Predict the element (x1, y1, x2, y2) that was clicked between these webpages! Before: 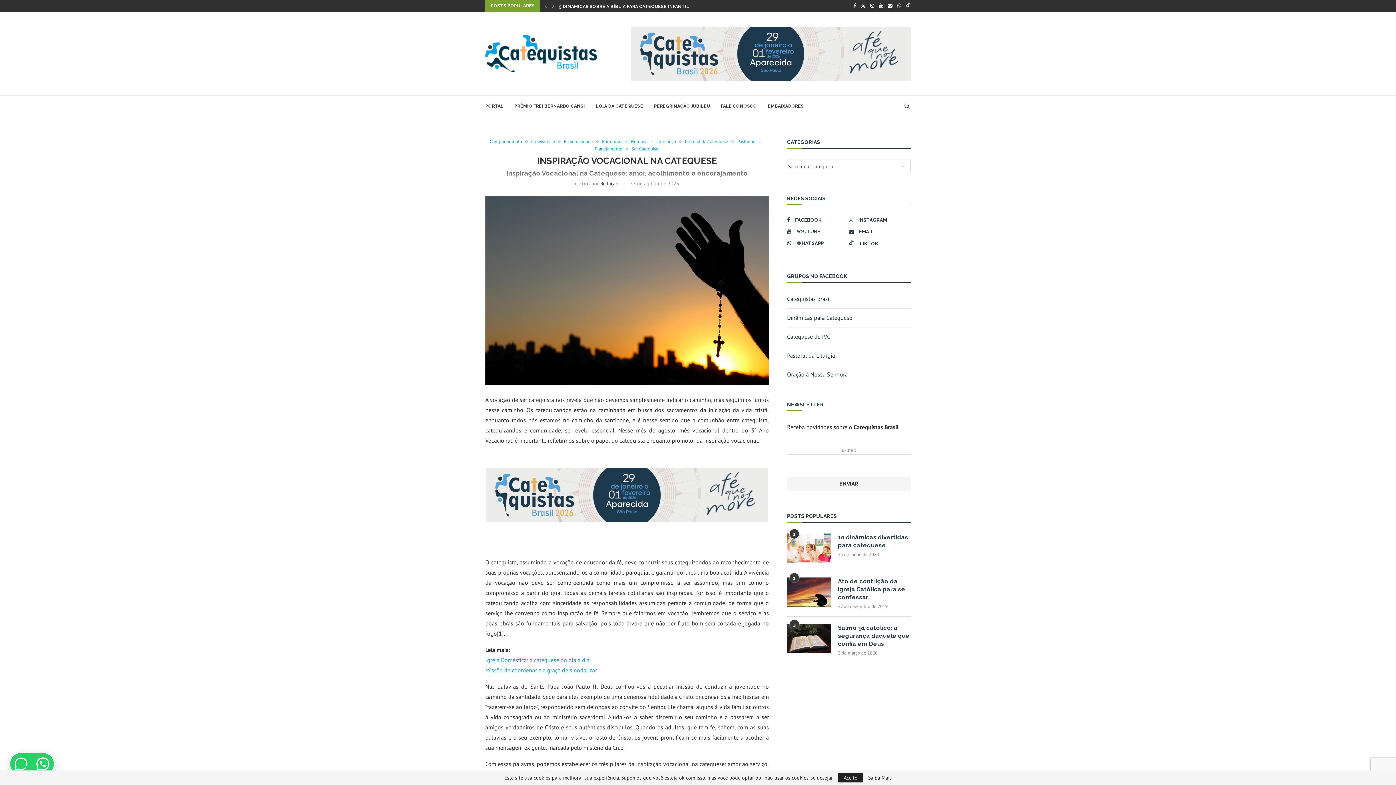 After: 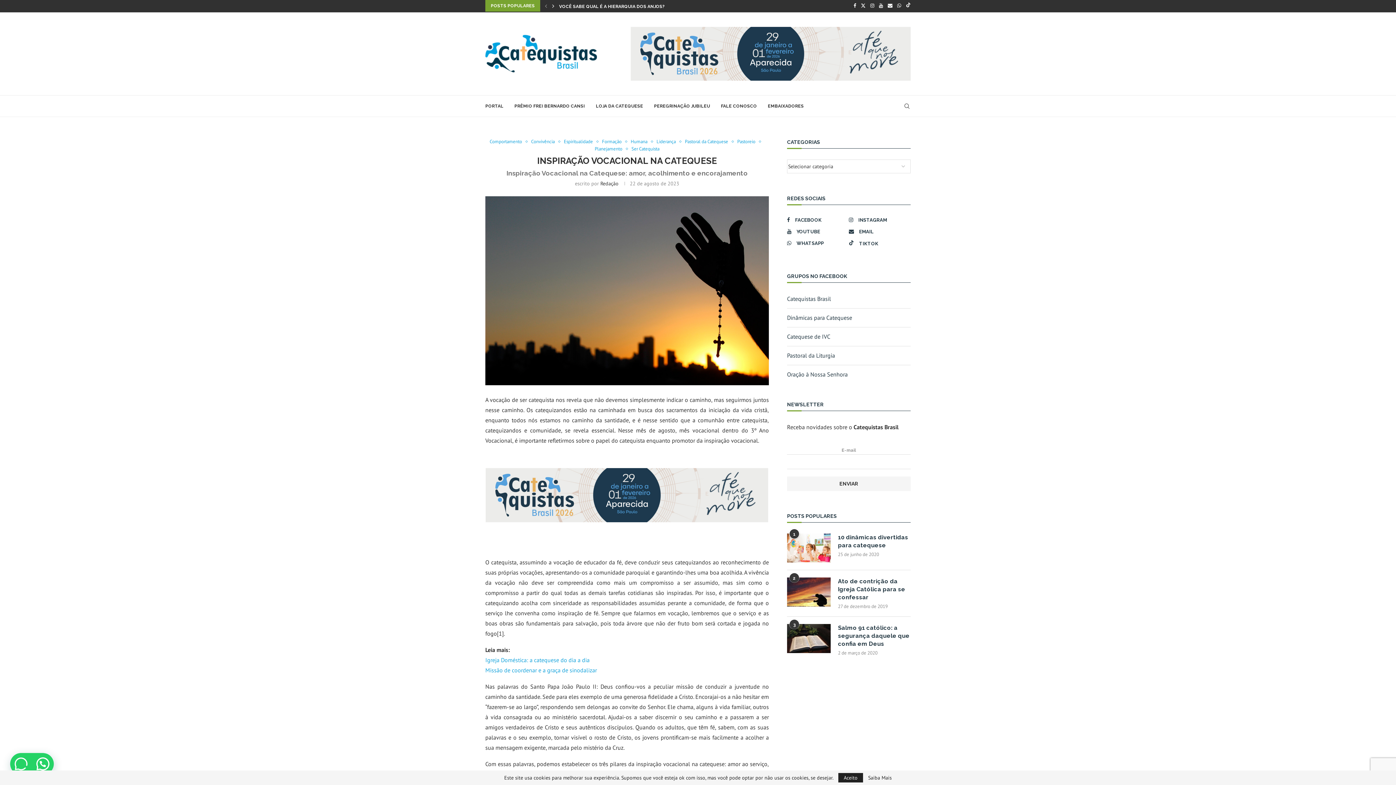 Action: label: Next slide bbox: (550, 0, 556, 11)